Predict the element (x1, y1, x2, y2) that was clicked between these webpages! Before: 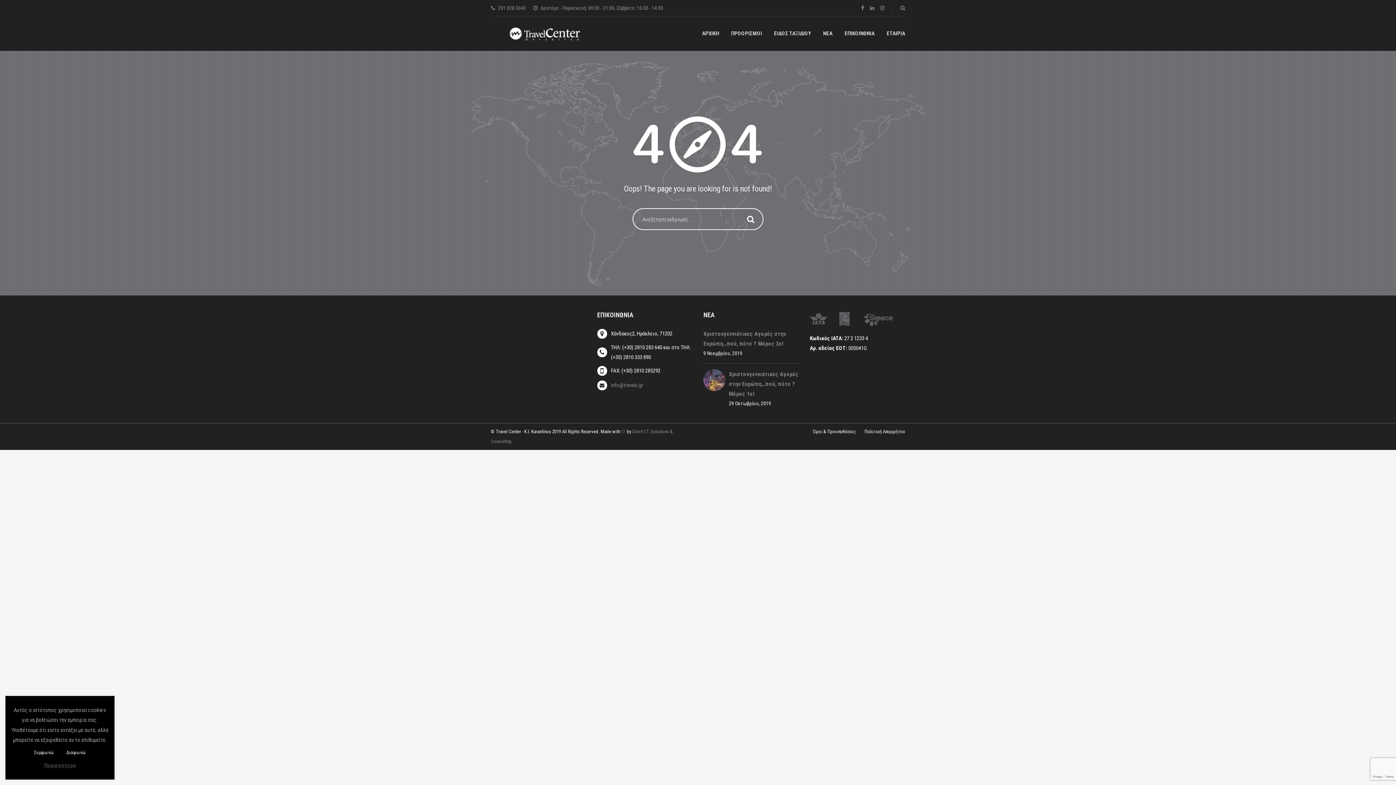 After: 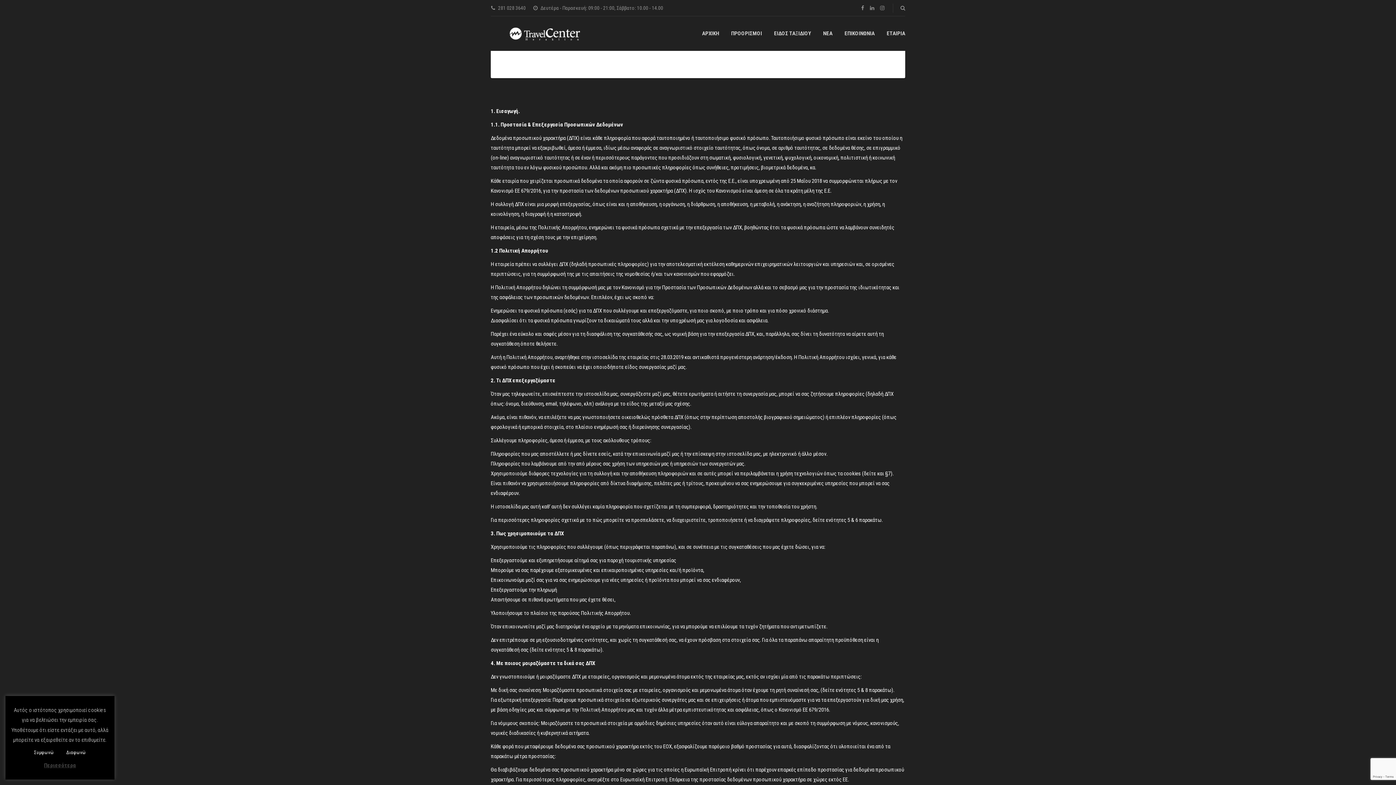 Action: label: Πολιτική Απορρήτου bbox: (864, 429, 905, 434)